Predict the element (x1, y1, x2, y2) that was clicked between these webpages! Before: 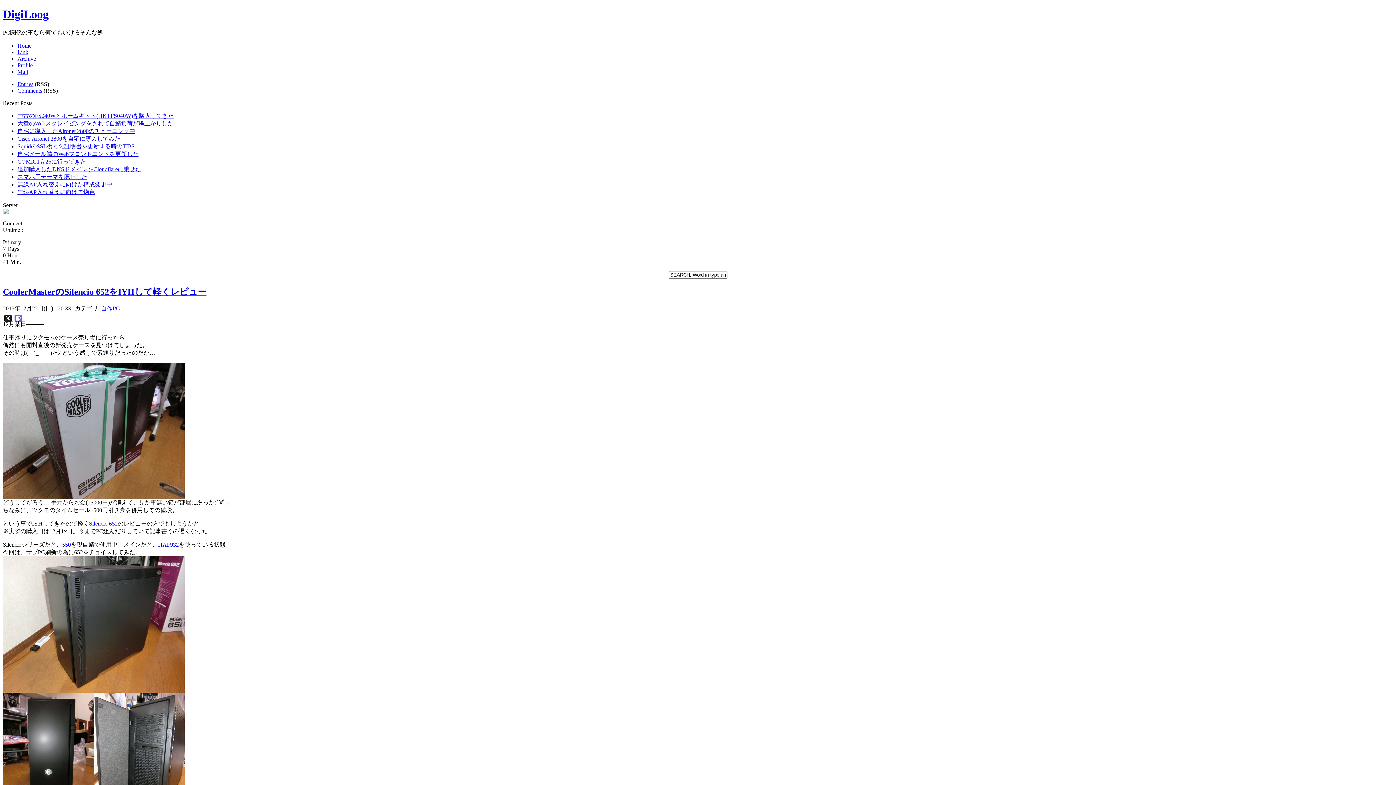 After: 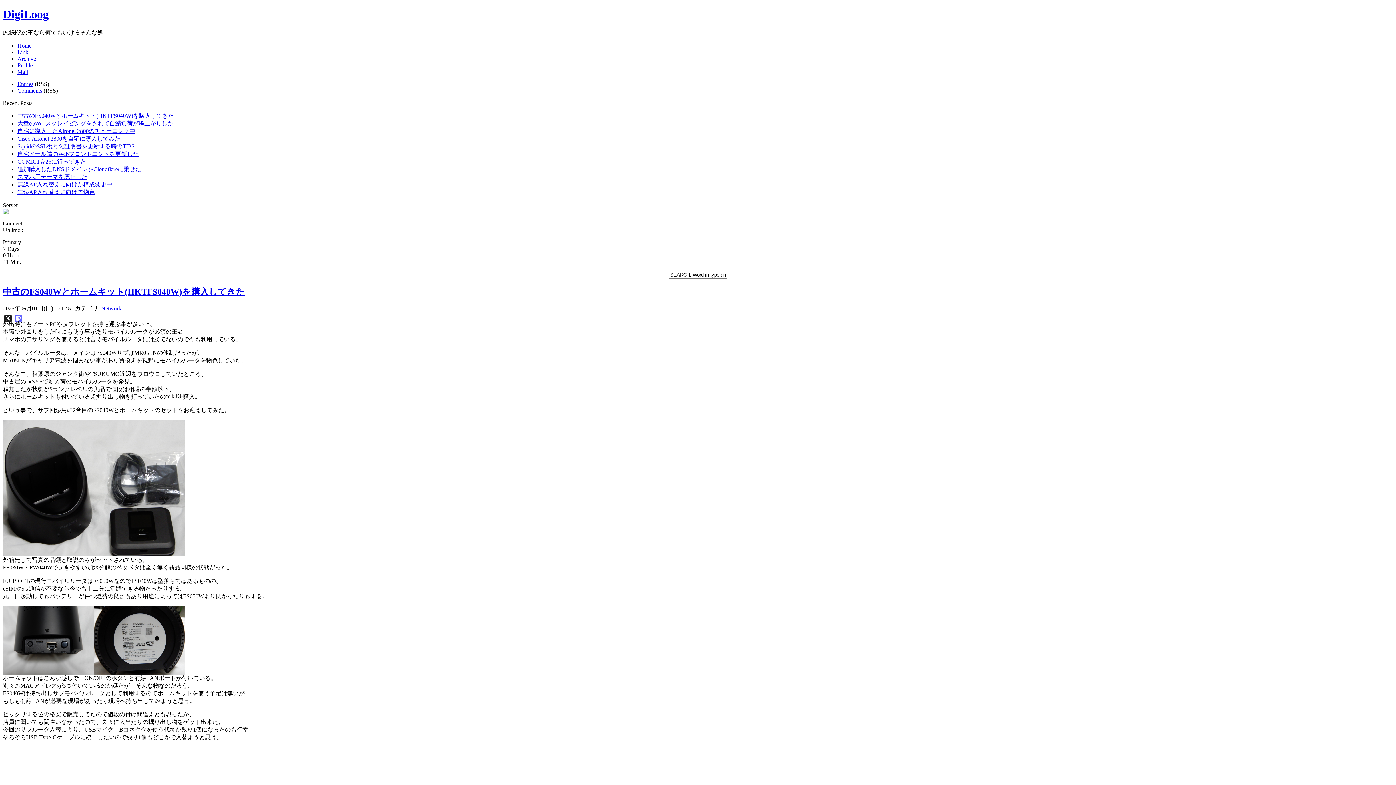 Action: label: 中古のFS040Wとホームキット(HKTFS040W)を購入してきた bbox: (17, 112, 173, 118)